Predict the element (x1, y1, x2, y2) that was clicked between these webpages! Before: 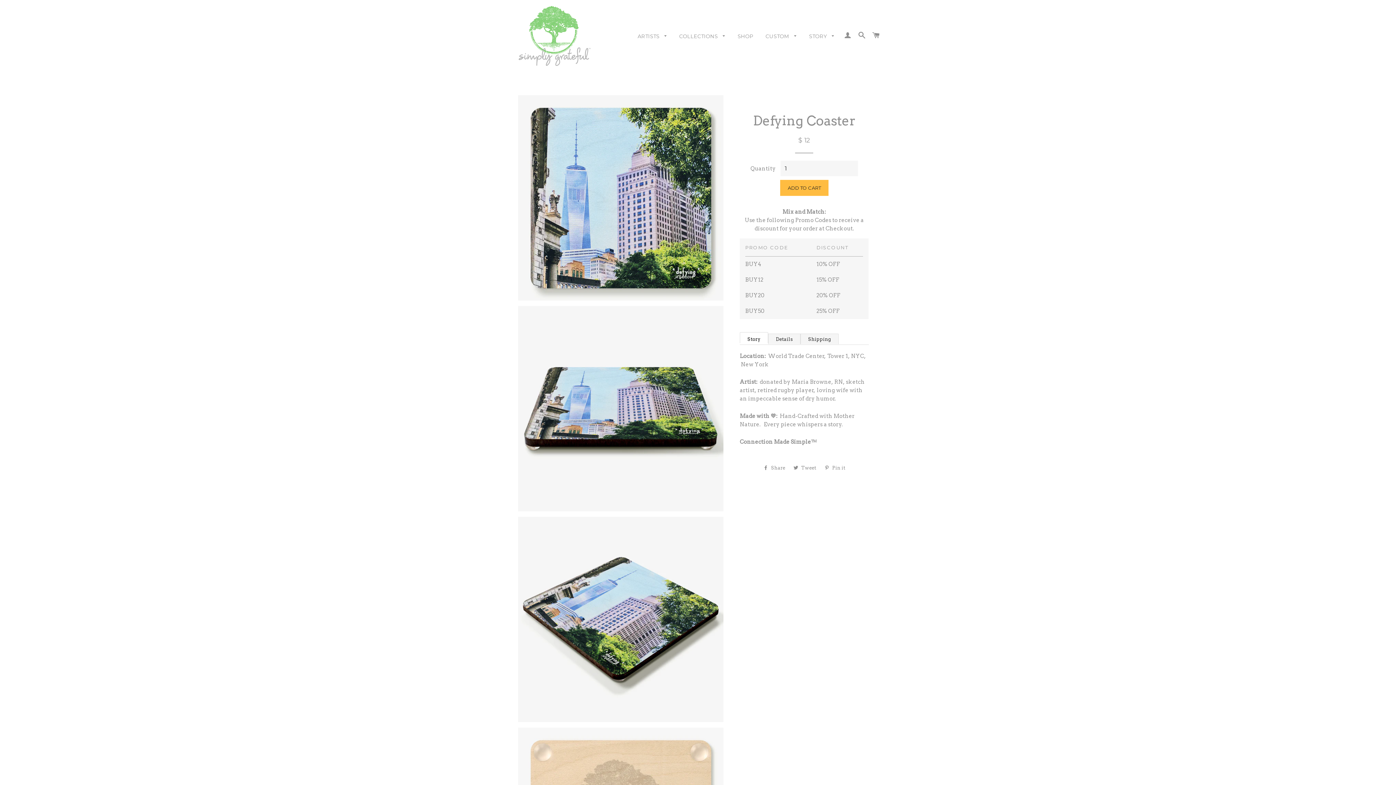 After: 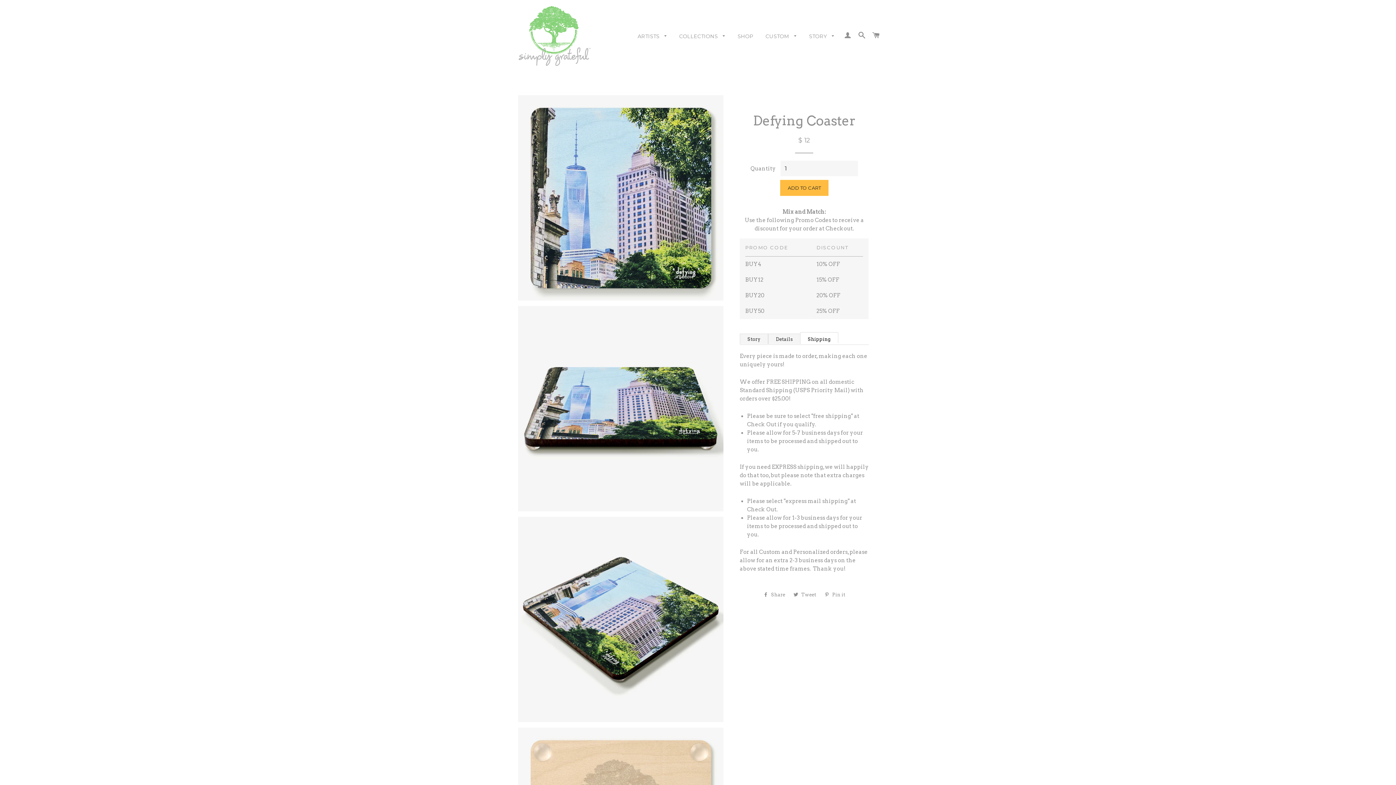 Action: bbox: (800, 333, 838, 344) label: Shipping